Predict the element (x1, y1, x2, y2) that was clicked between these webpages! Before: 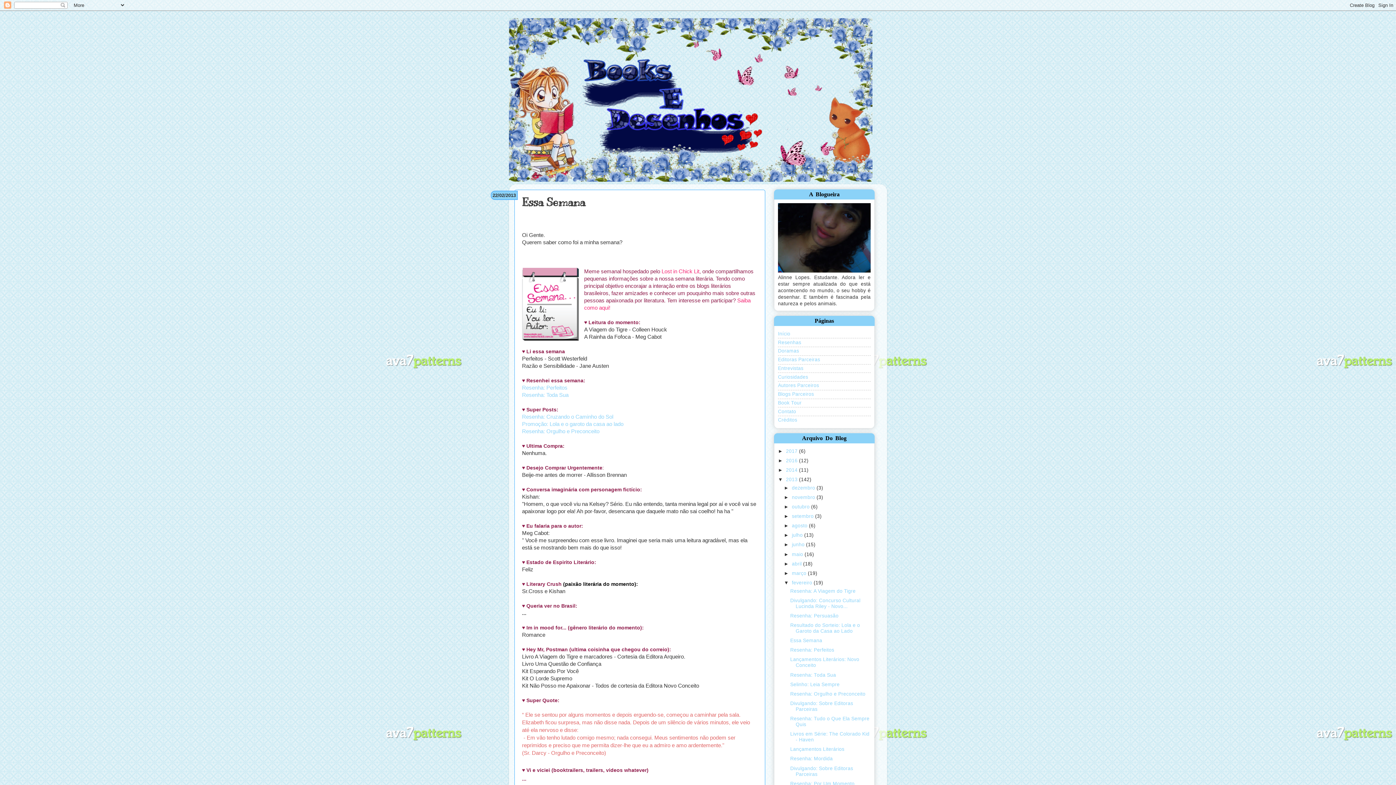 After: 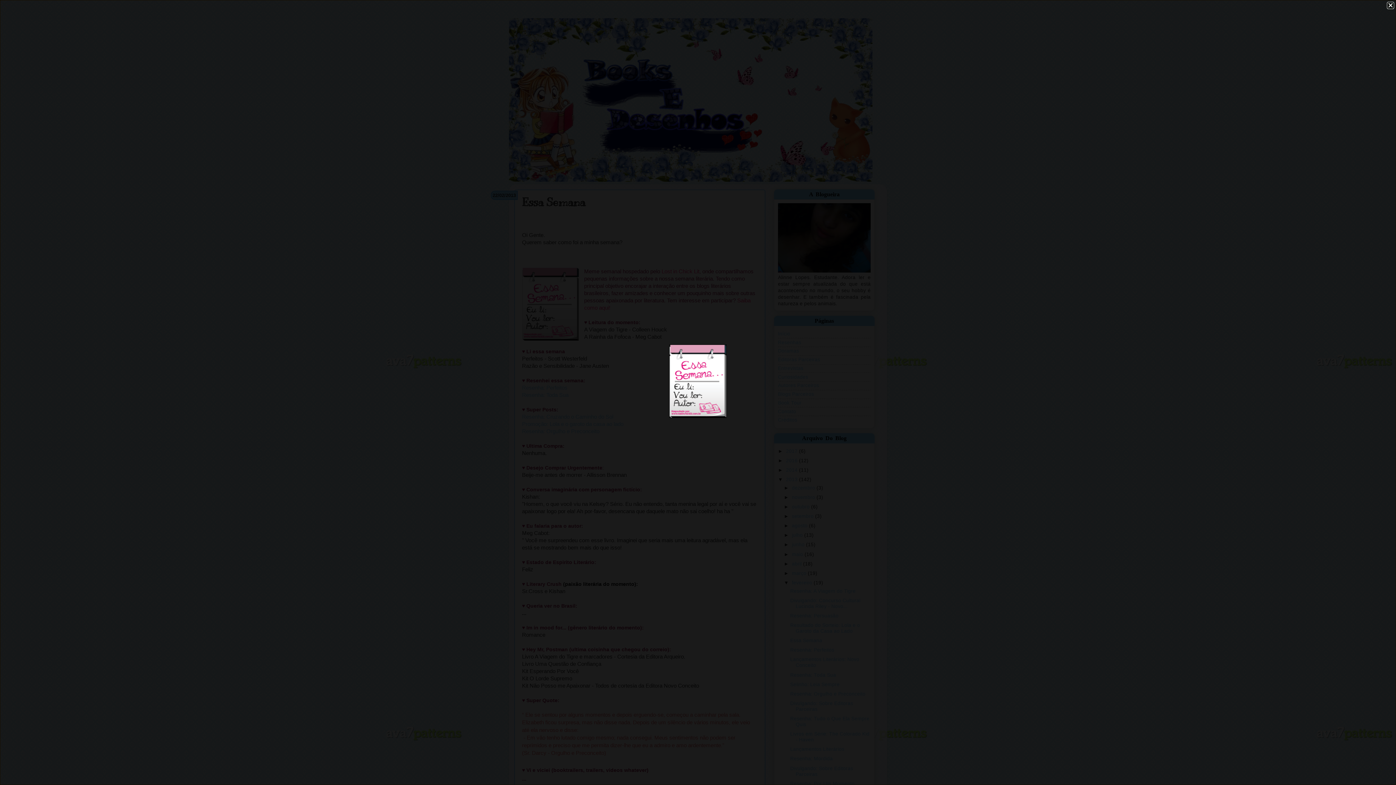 Action: bbox: (522, 268, 578, 342)